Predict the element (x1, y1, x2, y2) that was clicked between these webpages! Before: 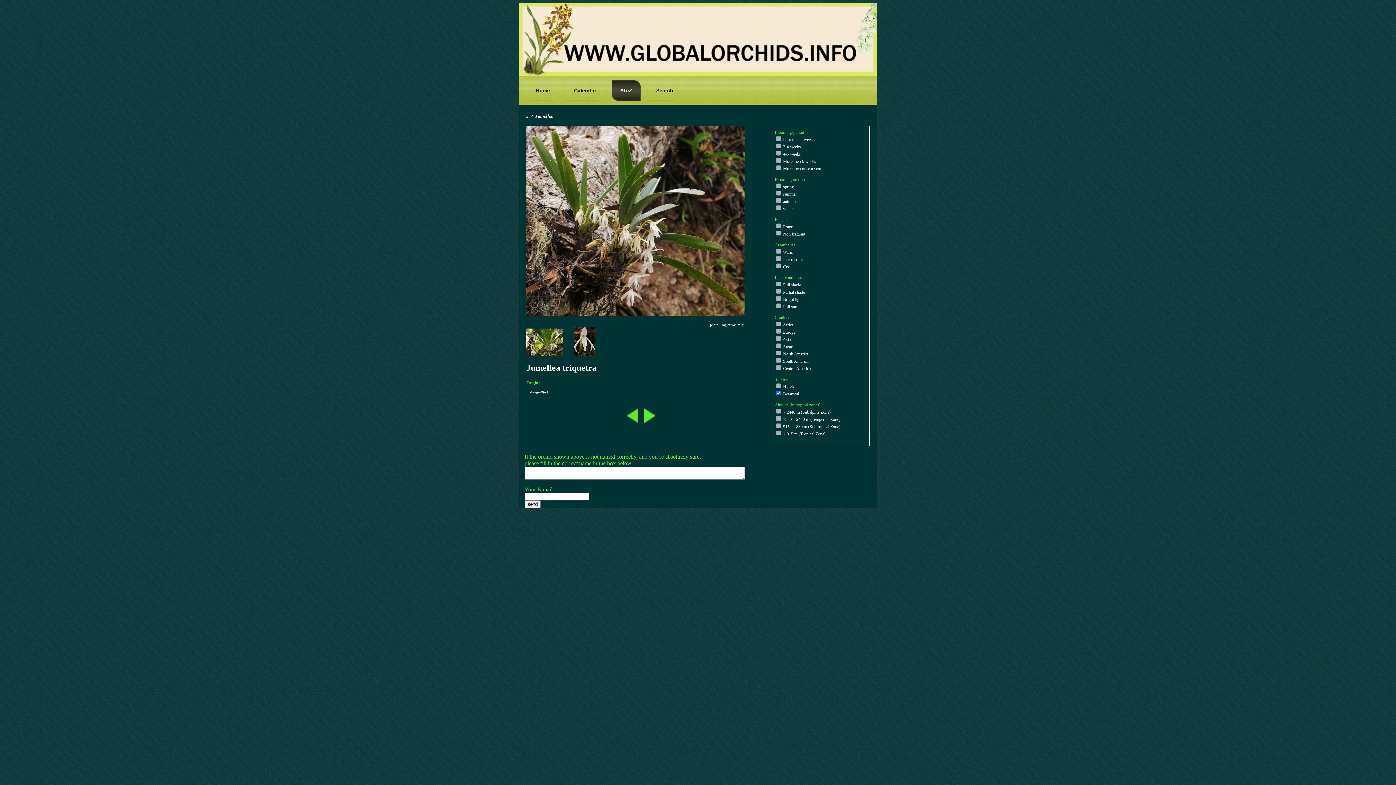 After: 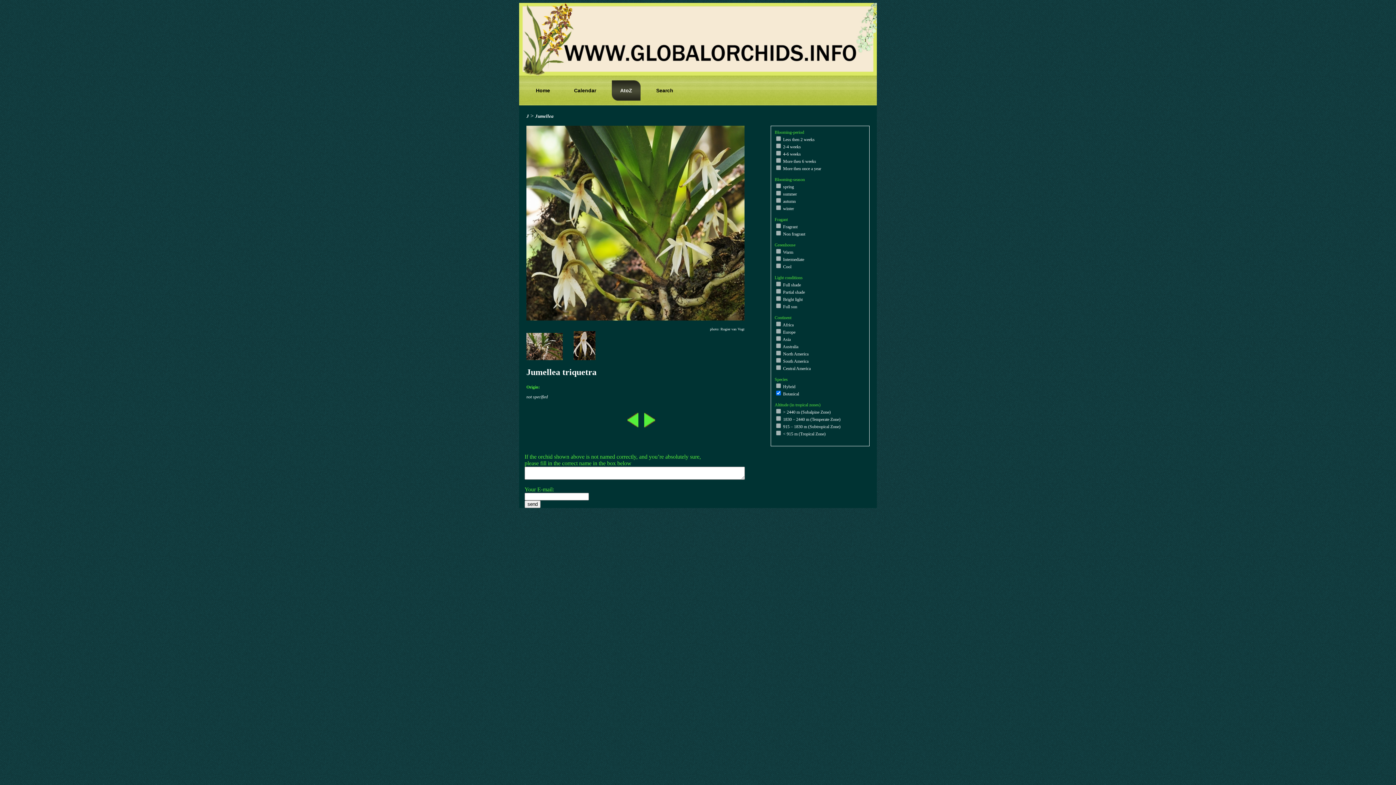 Action: bbox: (526, 351, 562, 357)